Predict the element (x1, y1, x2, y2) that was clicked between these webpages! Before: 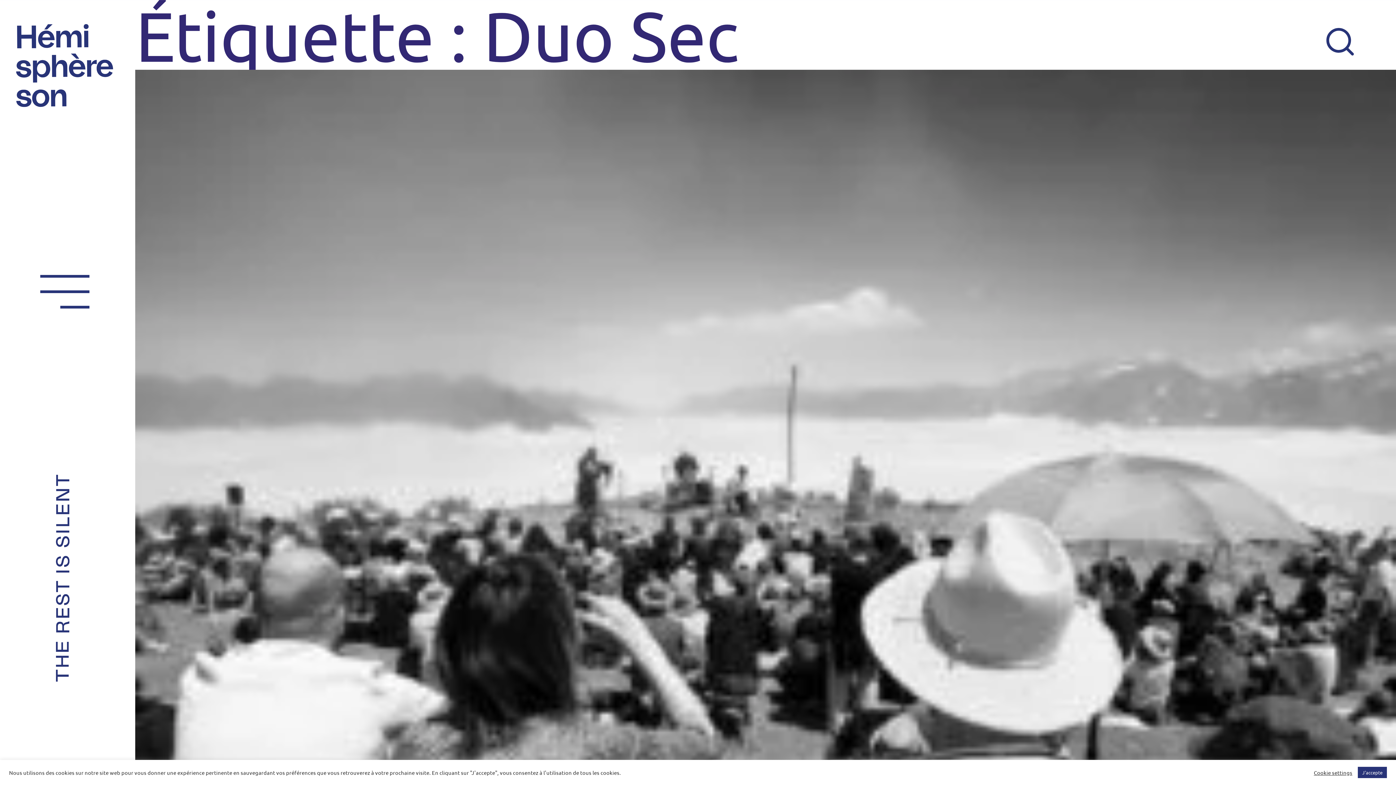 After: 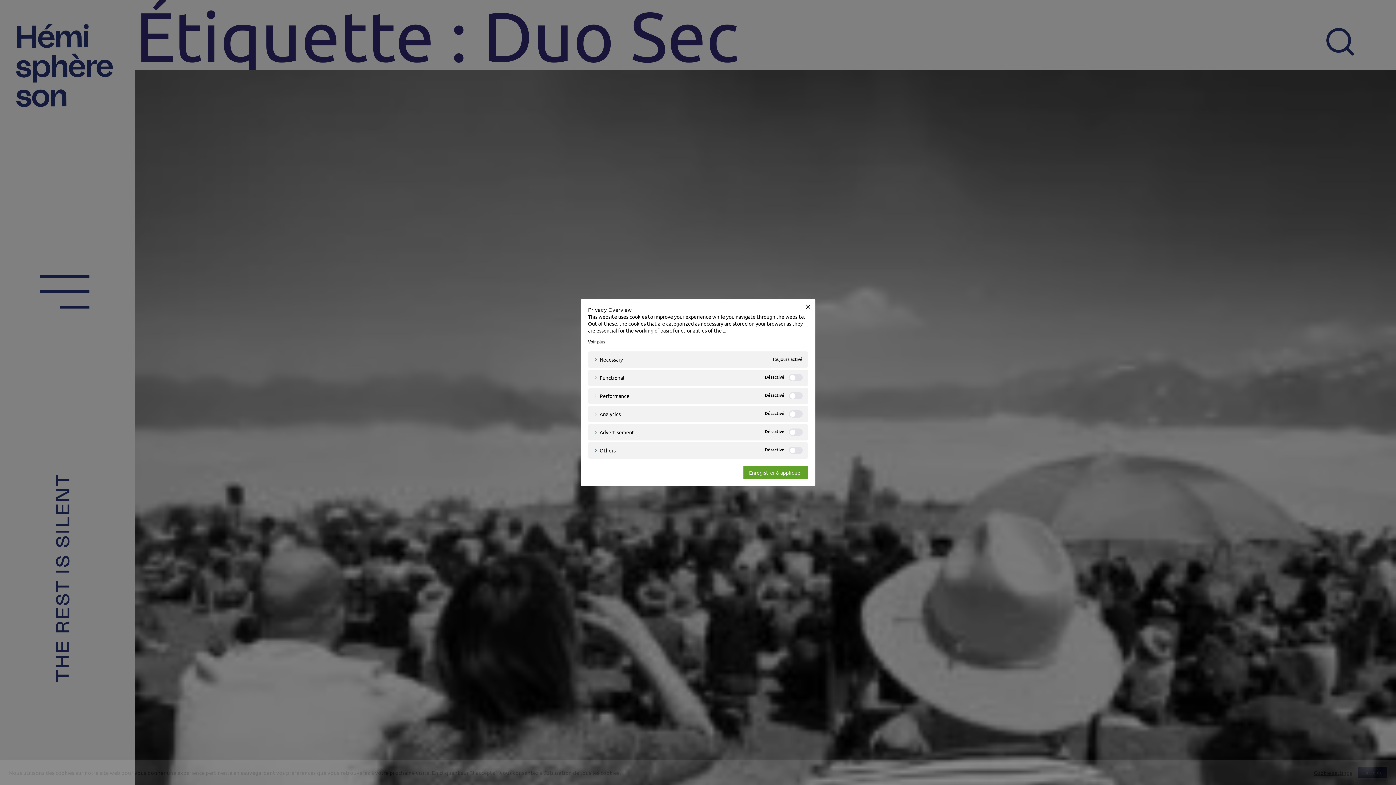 Action: label: Cookie settings bbox: (1314, 769, 1352, 776)